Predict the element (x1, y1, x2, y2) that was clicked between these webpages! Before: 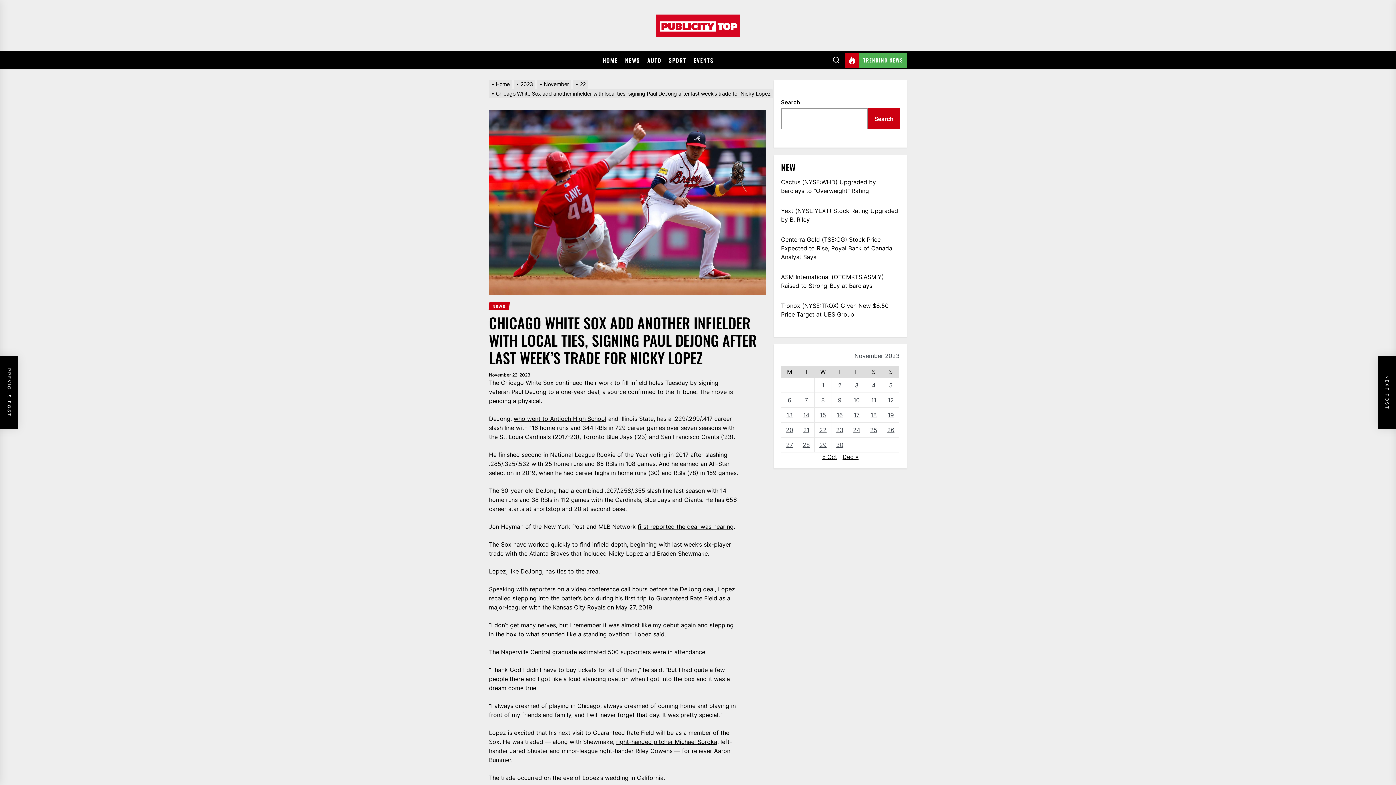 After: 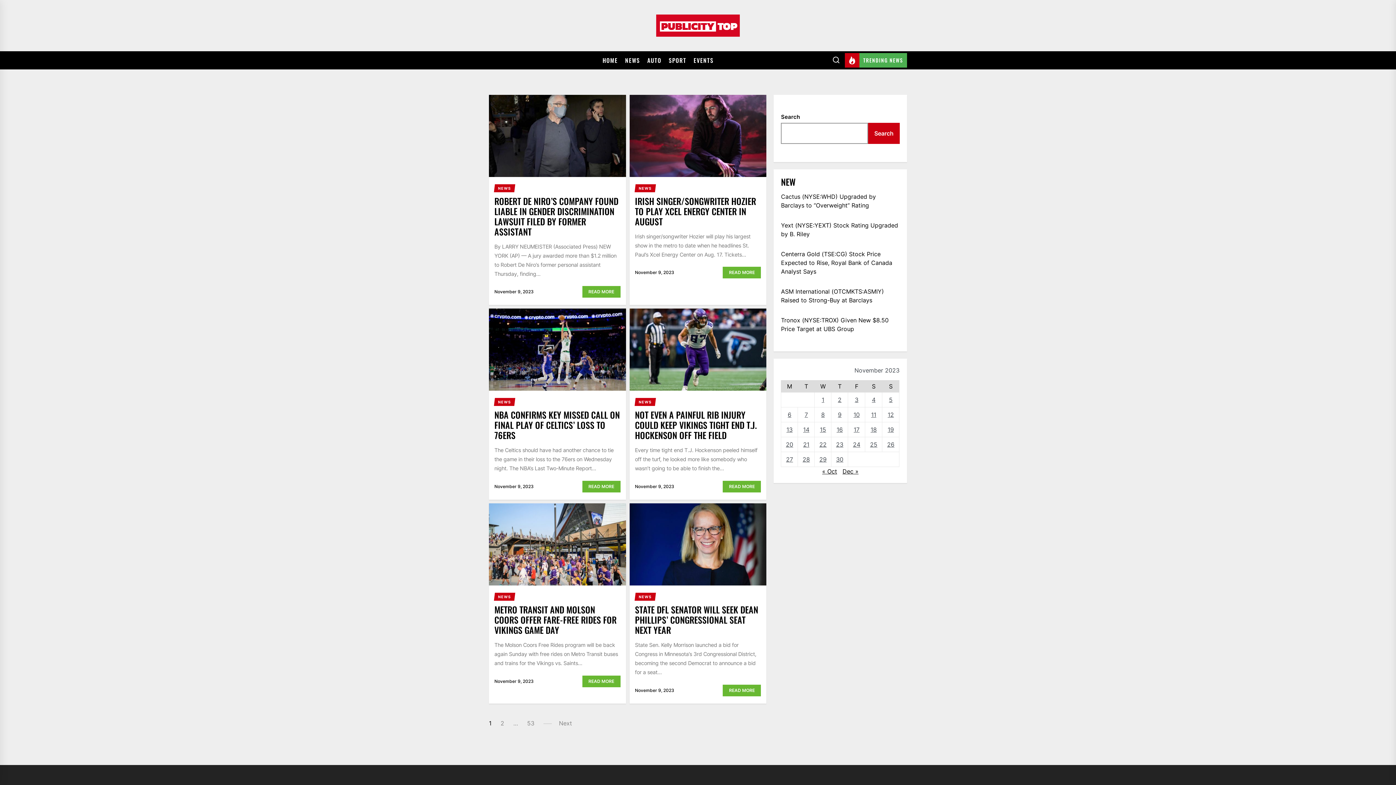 Action: bbox: (838, 396, 841, 403) label: Posts published on November 9, 2023